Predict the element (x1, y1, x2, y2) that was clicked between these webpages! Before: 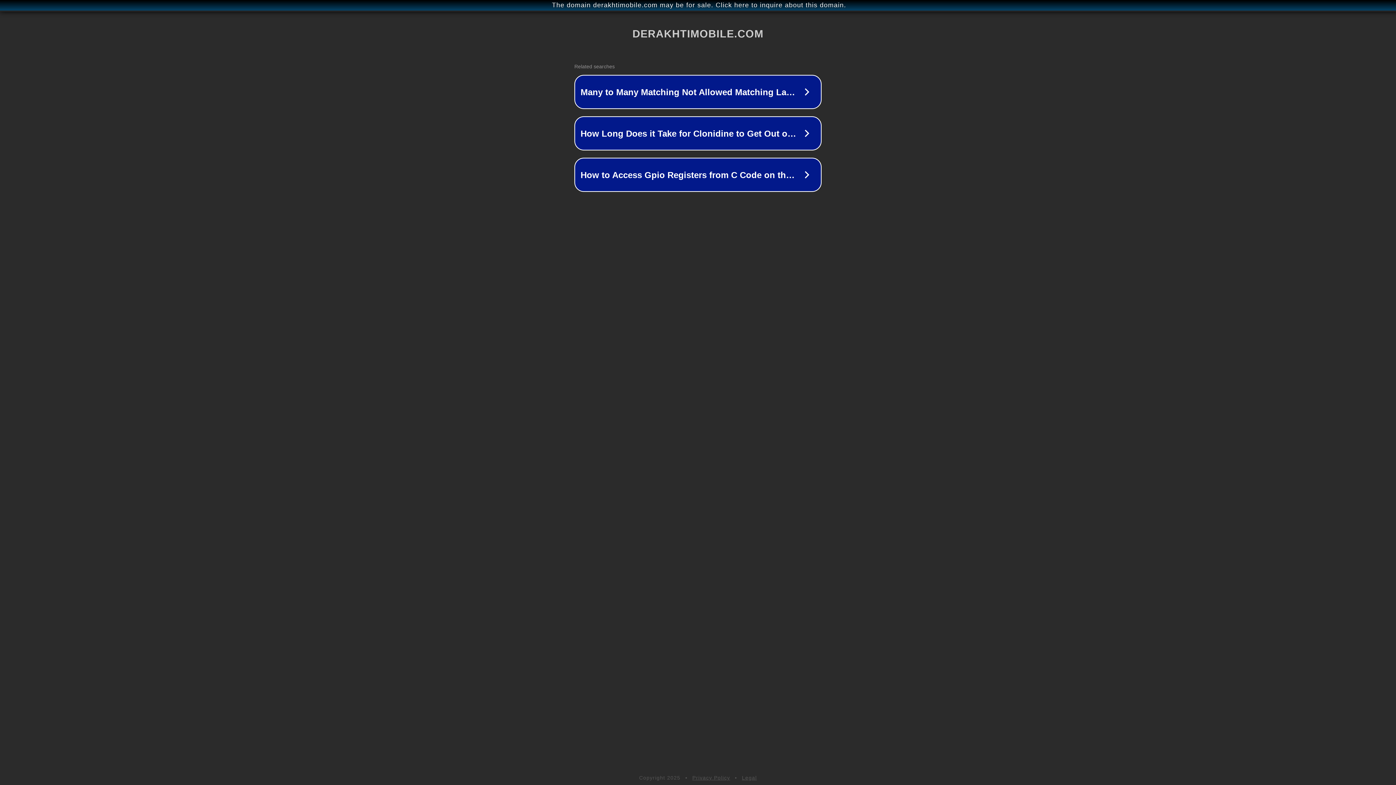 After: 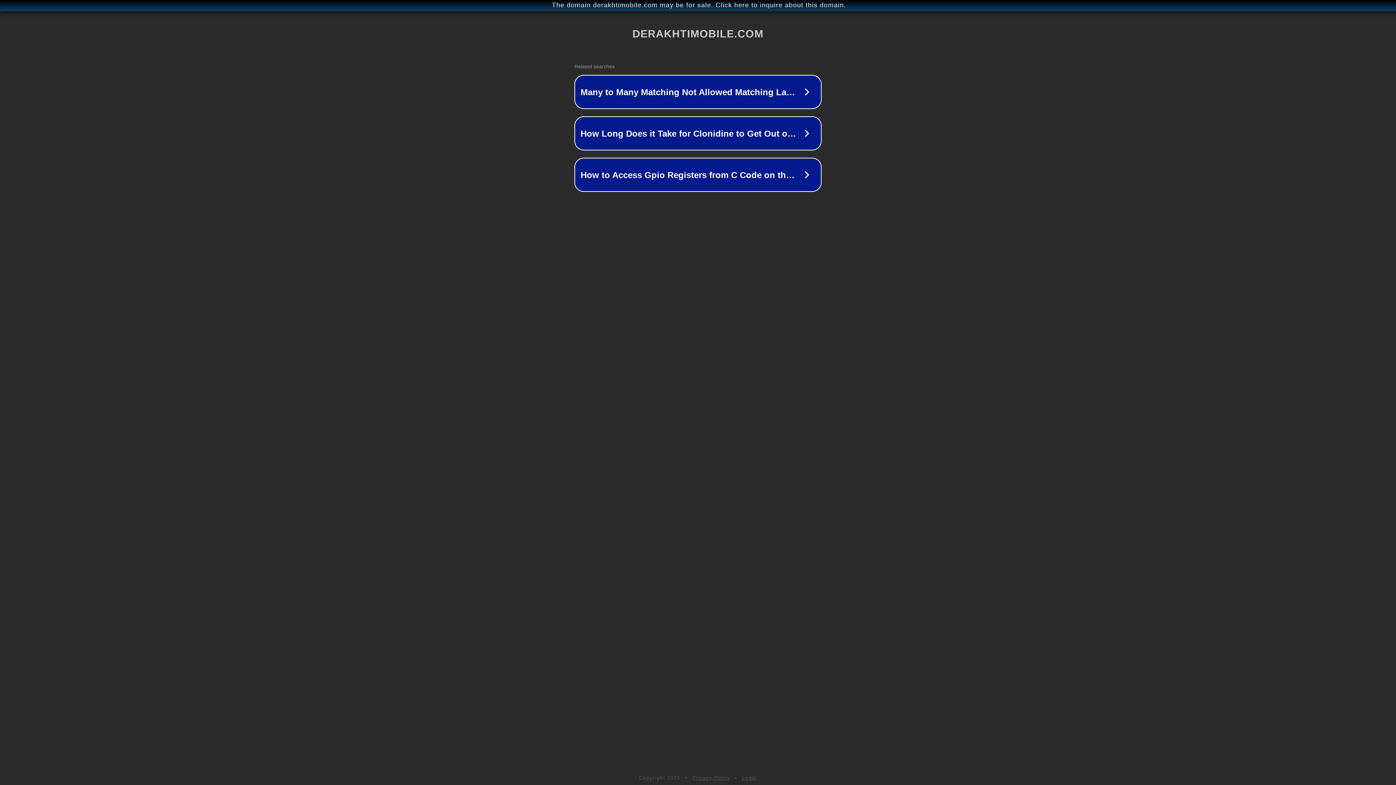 Action: label: Privacy Policy bbox: (692, 775, 730, 781)